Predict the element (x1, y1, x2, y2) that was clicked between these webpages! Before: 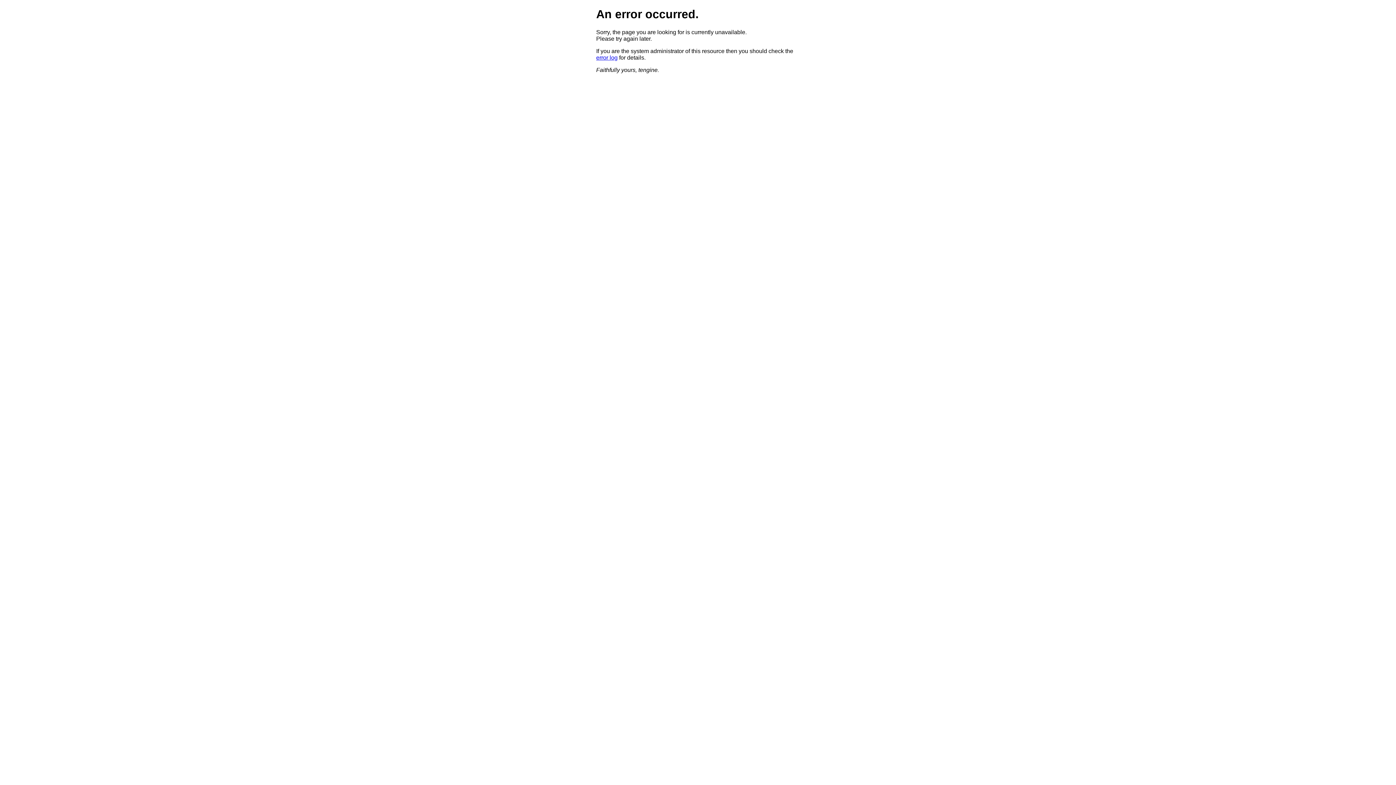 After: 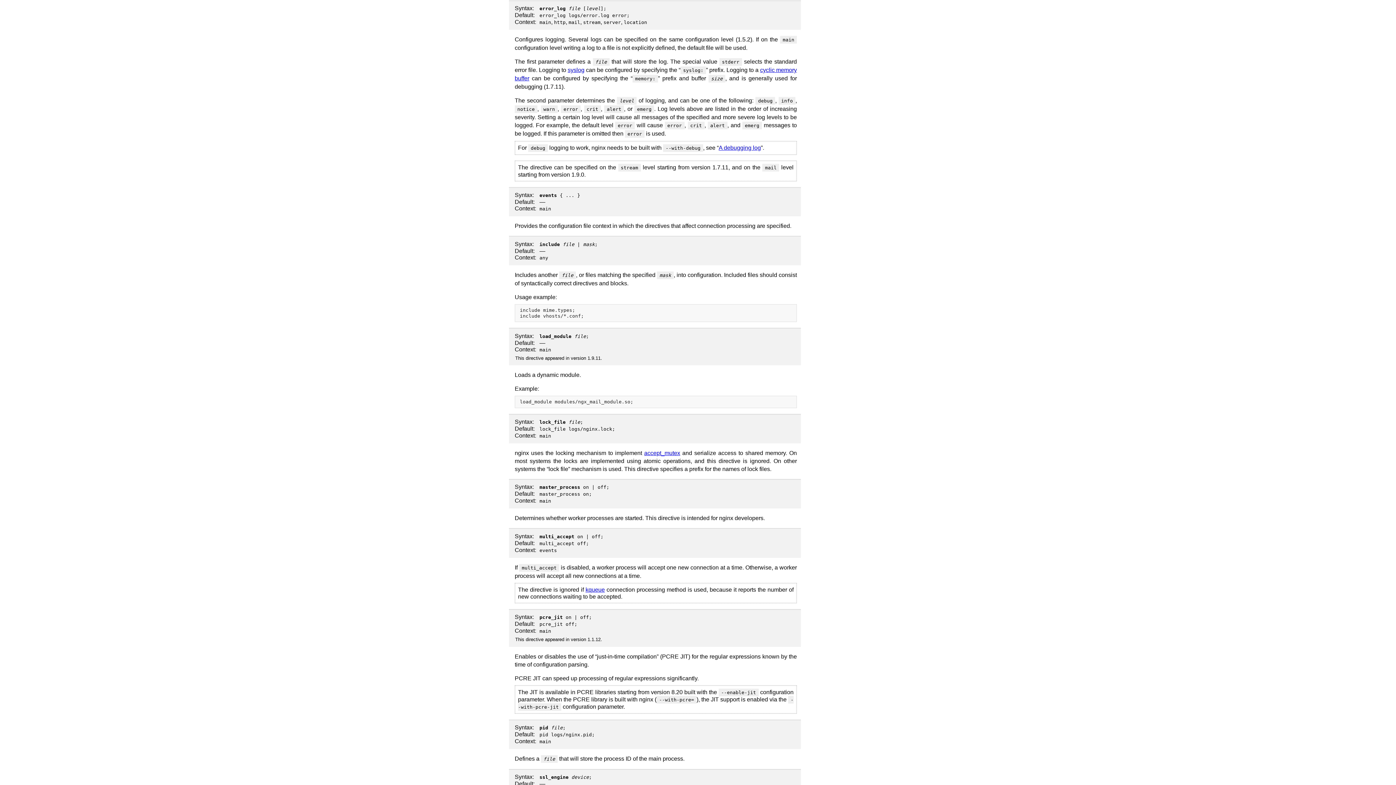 Action: label: error log bbox: (596, 54, 617, 60)